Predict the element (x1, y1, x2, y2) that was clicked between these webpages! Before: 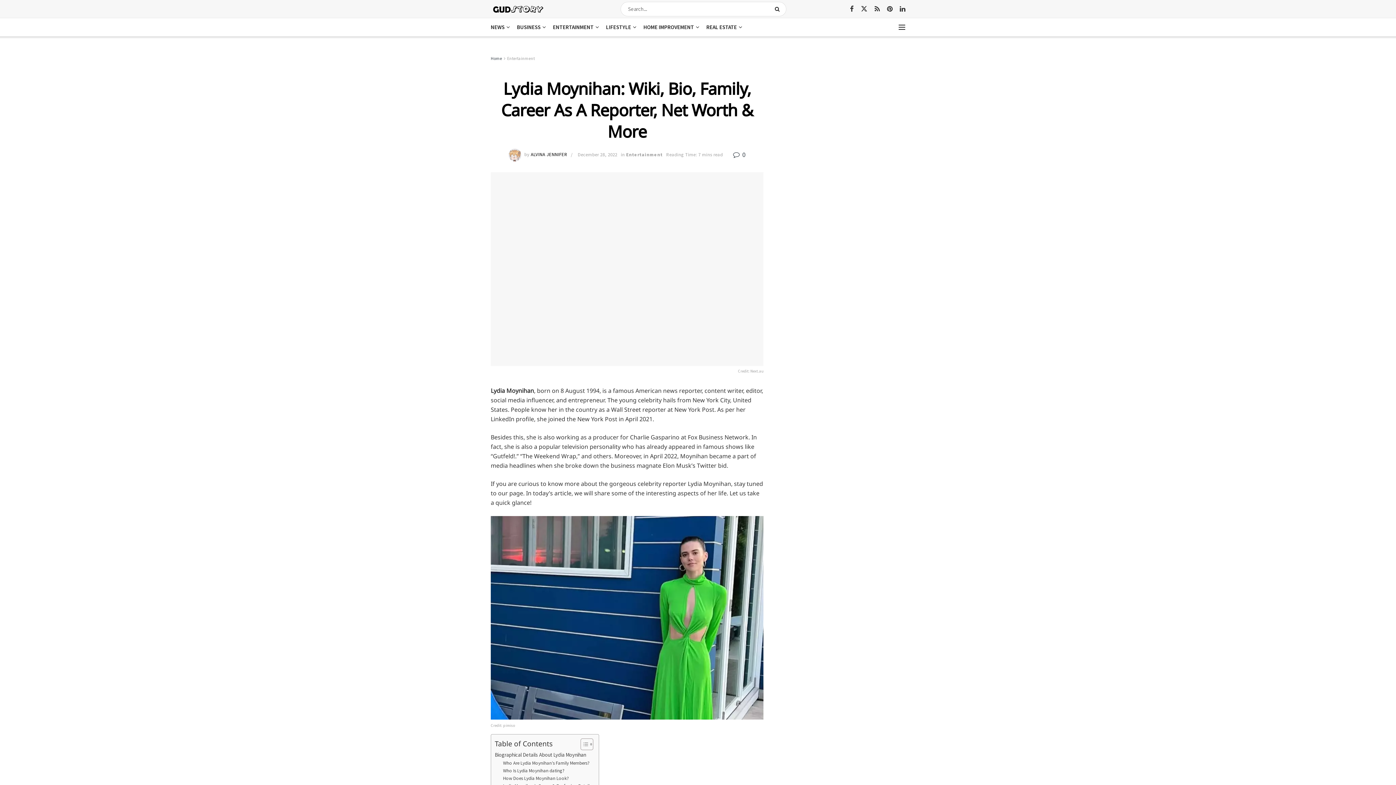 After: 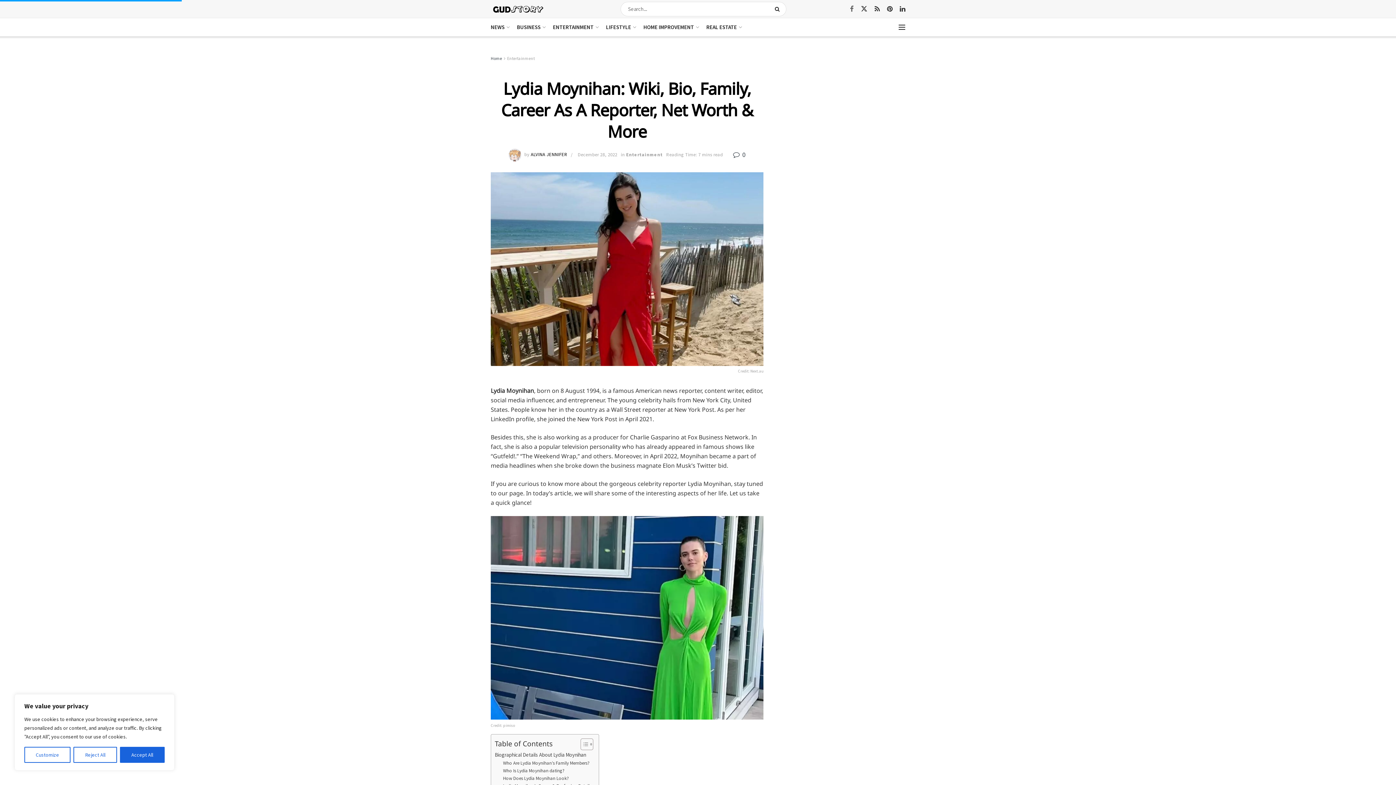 Action: label: Find us on Facebook bbox: (850, 4, 853, 13)